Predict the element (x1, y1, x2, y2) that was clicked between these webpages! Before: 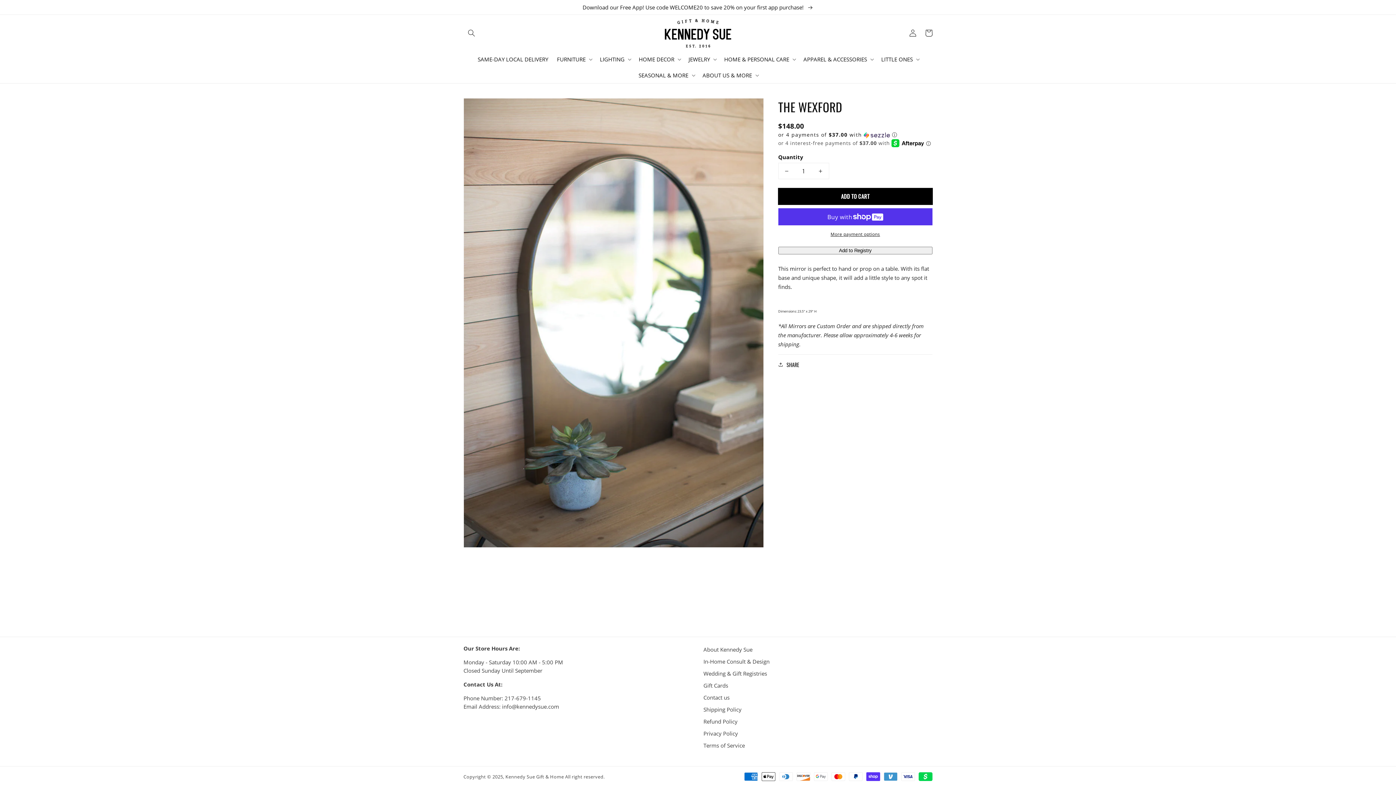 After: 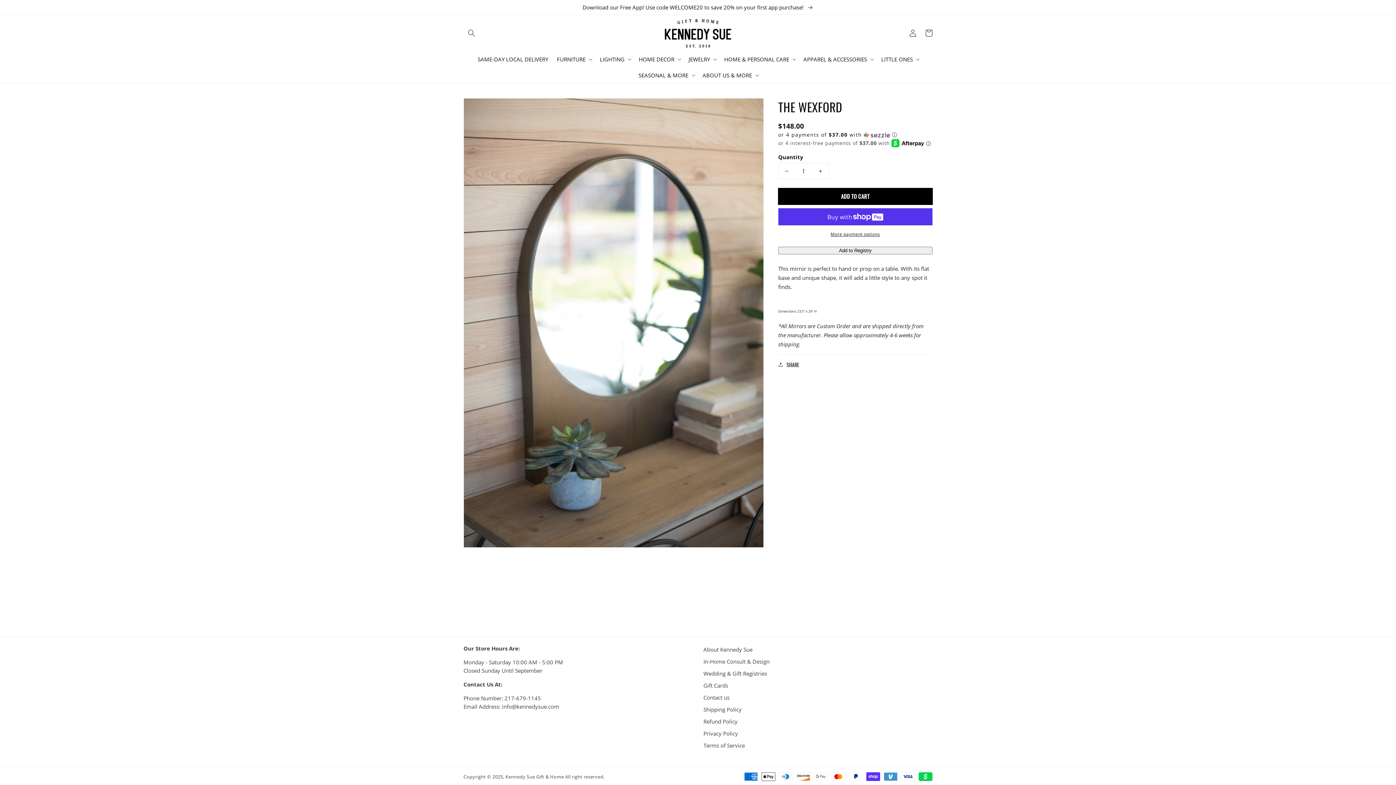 Action: bbox: (778, 163, 795, 179) label: Decrease quantity for The Wexford